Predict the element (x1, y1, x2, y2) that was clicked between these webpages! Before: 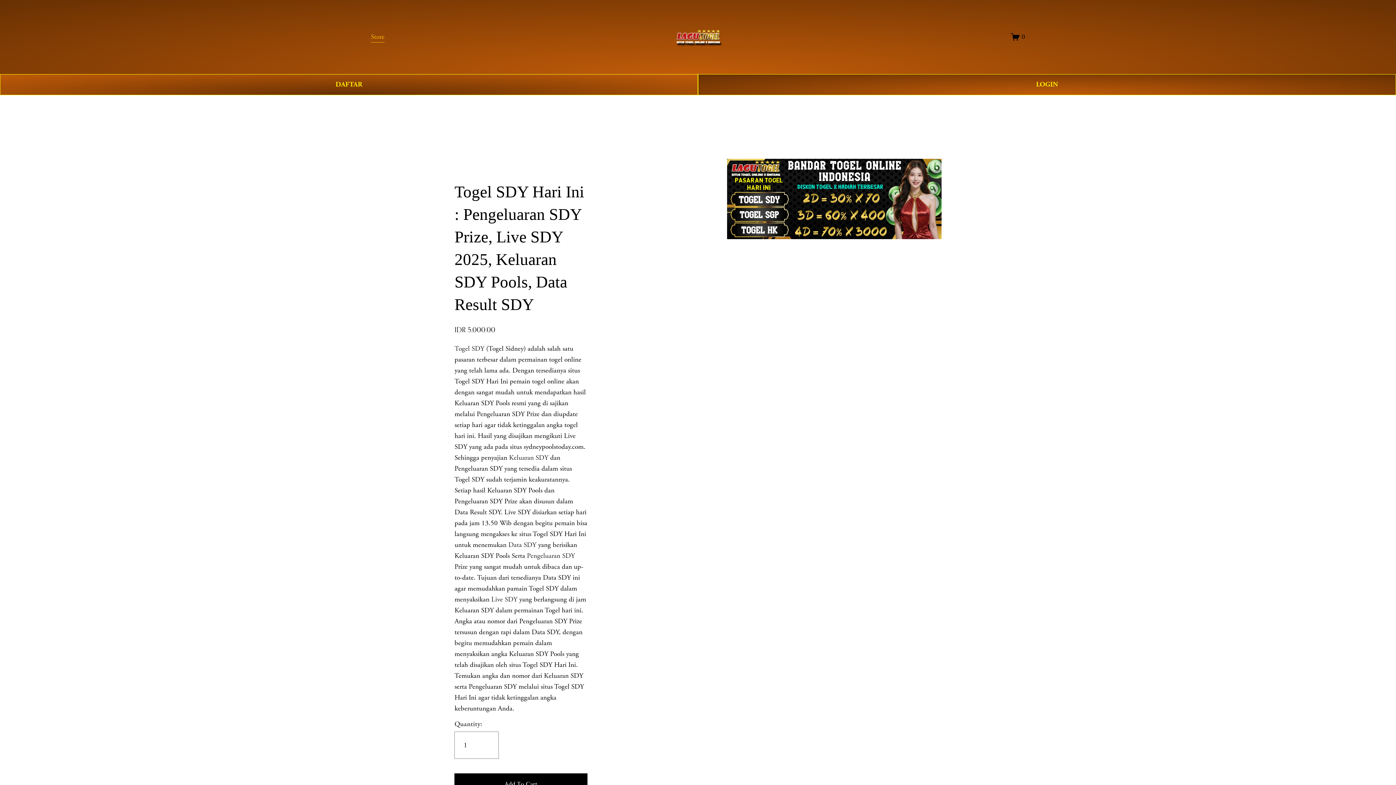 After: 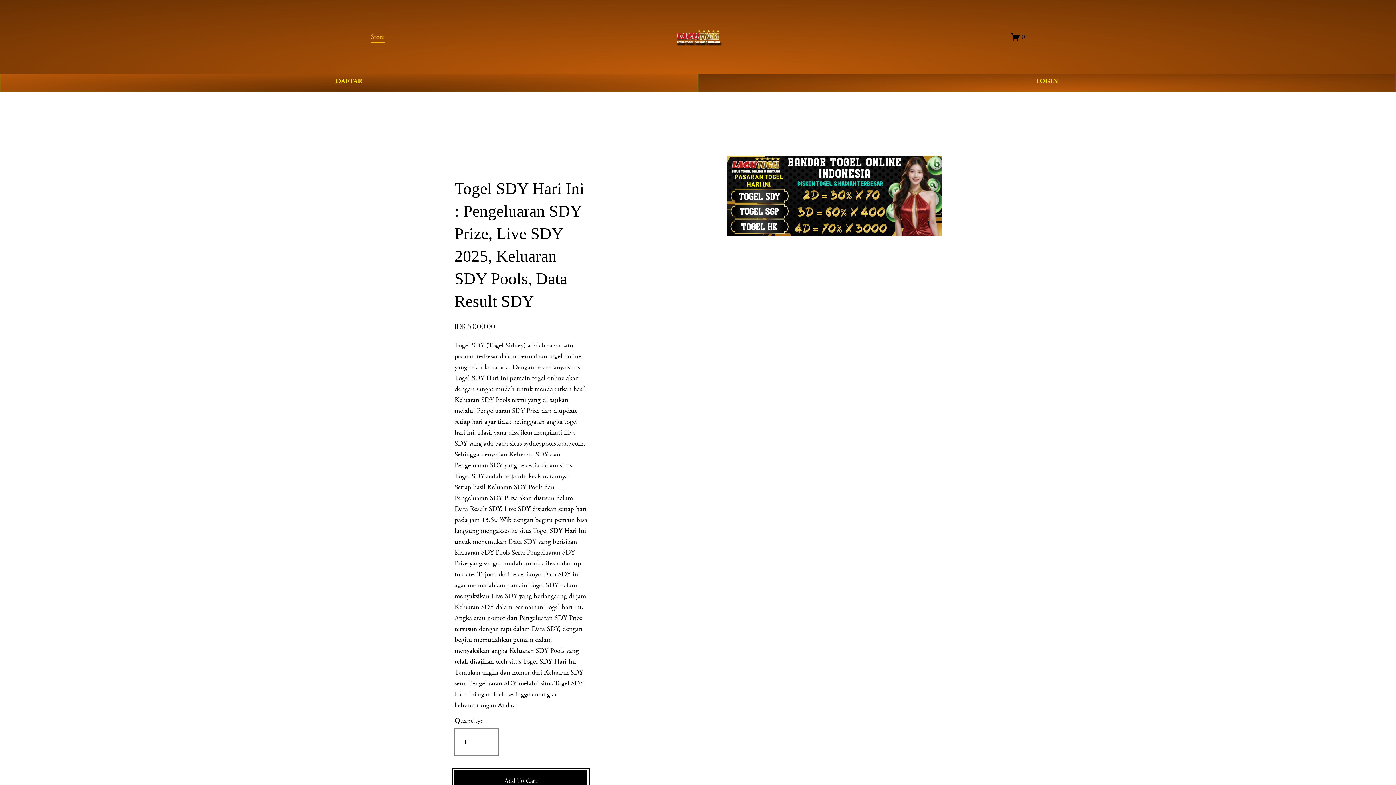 Action: label: Add To Cart bbox: (454, 779, 587, 788)